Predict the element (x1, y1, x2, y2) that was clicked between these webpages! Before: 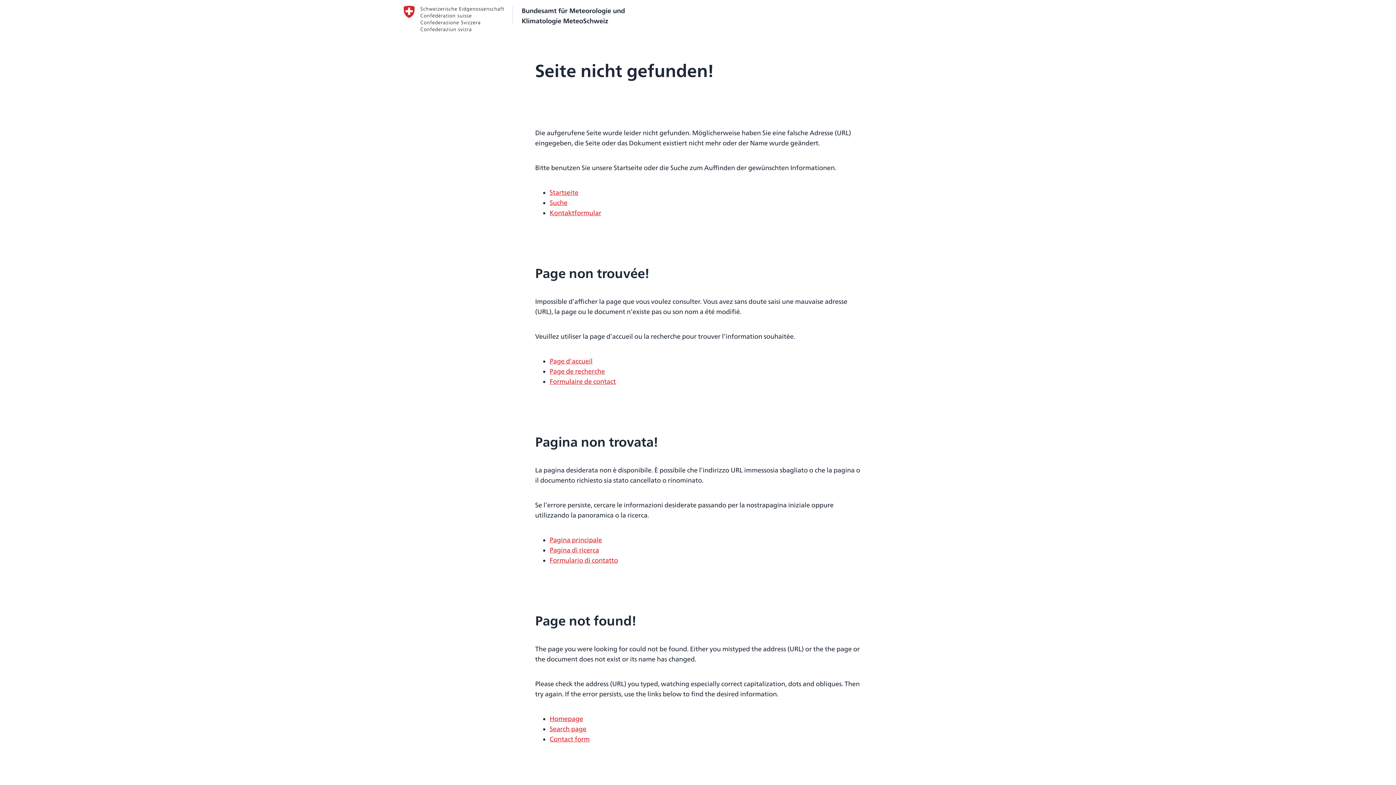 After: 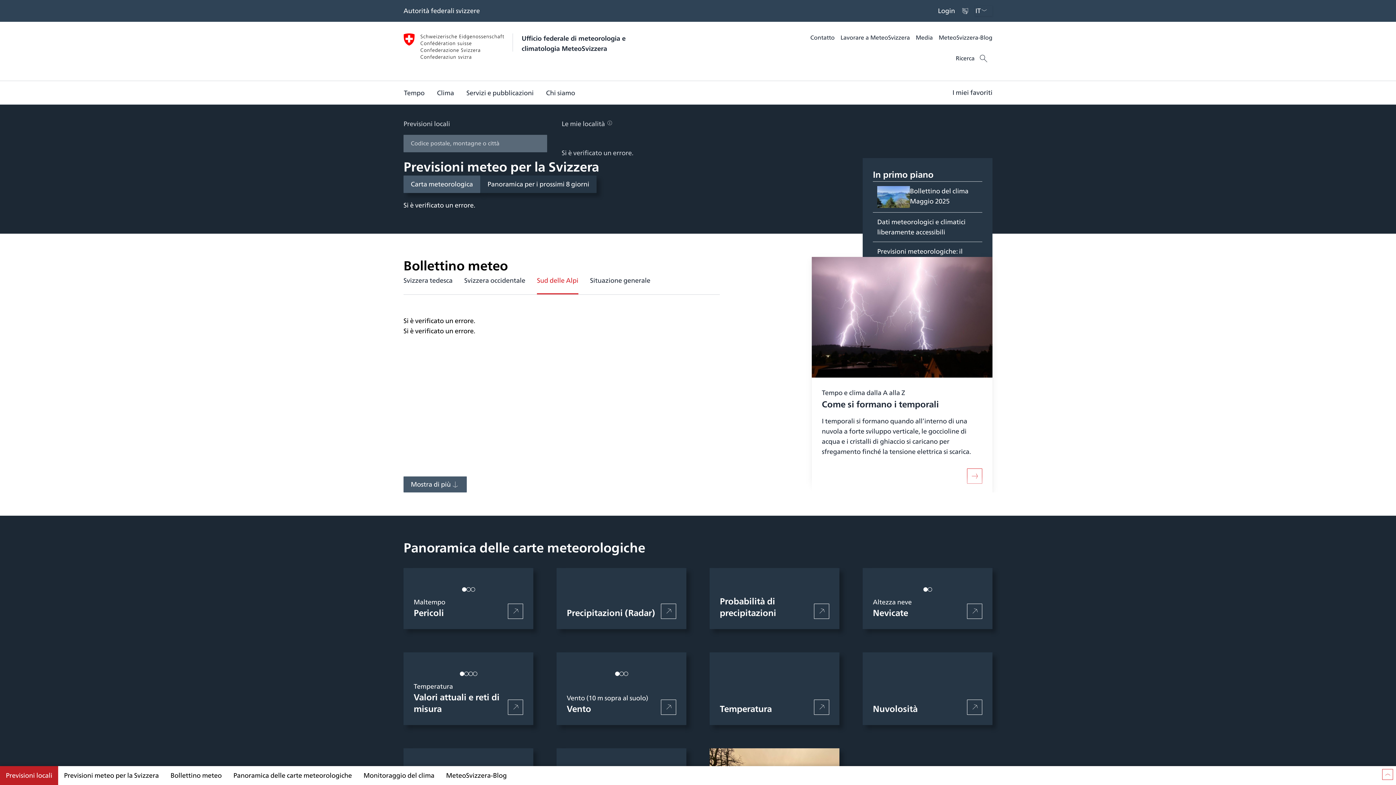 Action: bbox: (549, 535, 602, 545) label: Pagina principale